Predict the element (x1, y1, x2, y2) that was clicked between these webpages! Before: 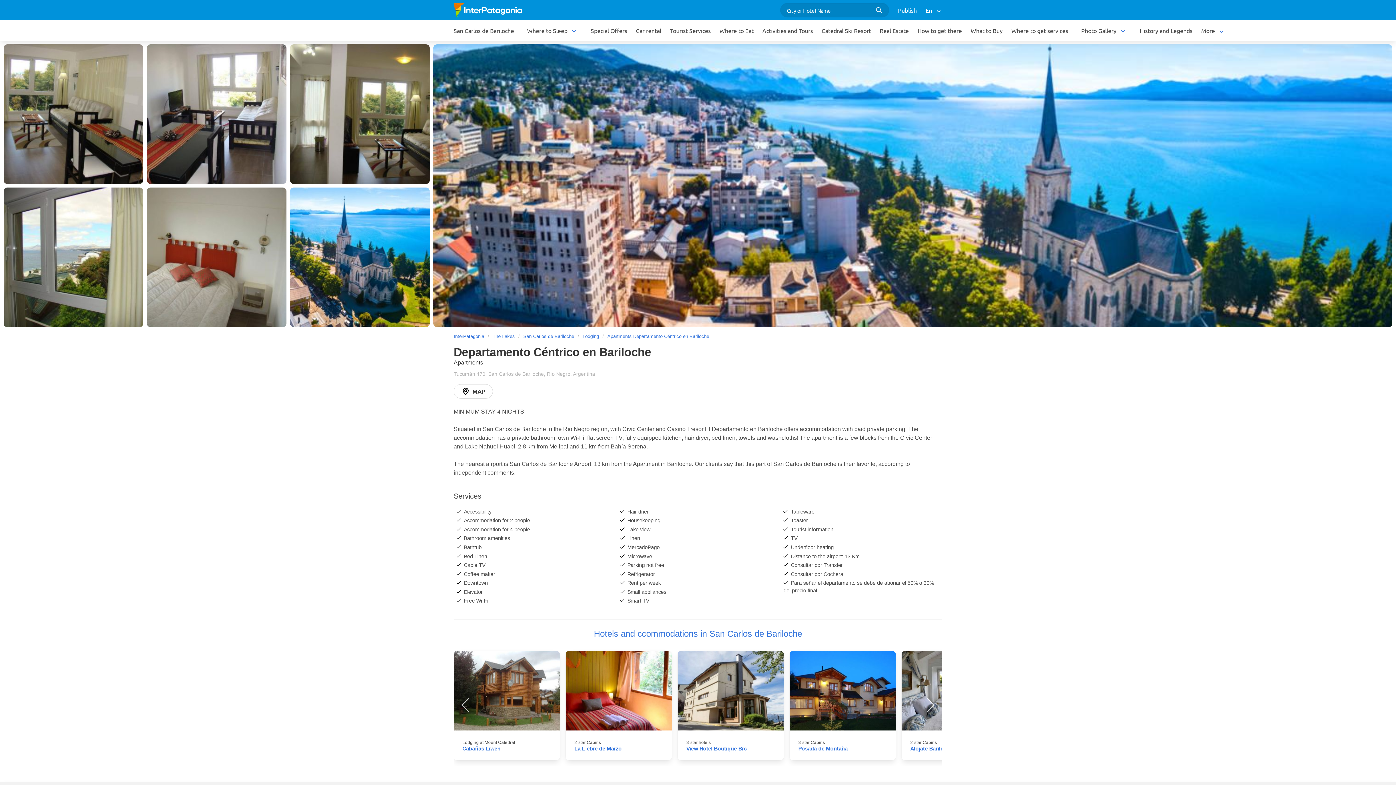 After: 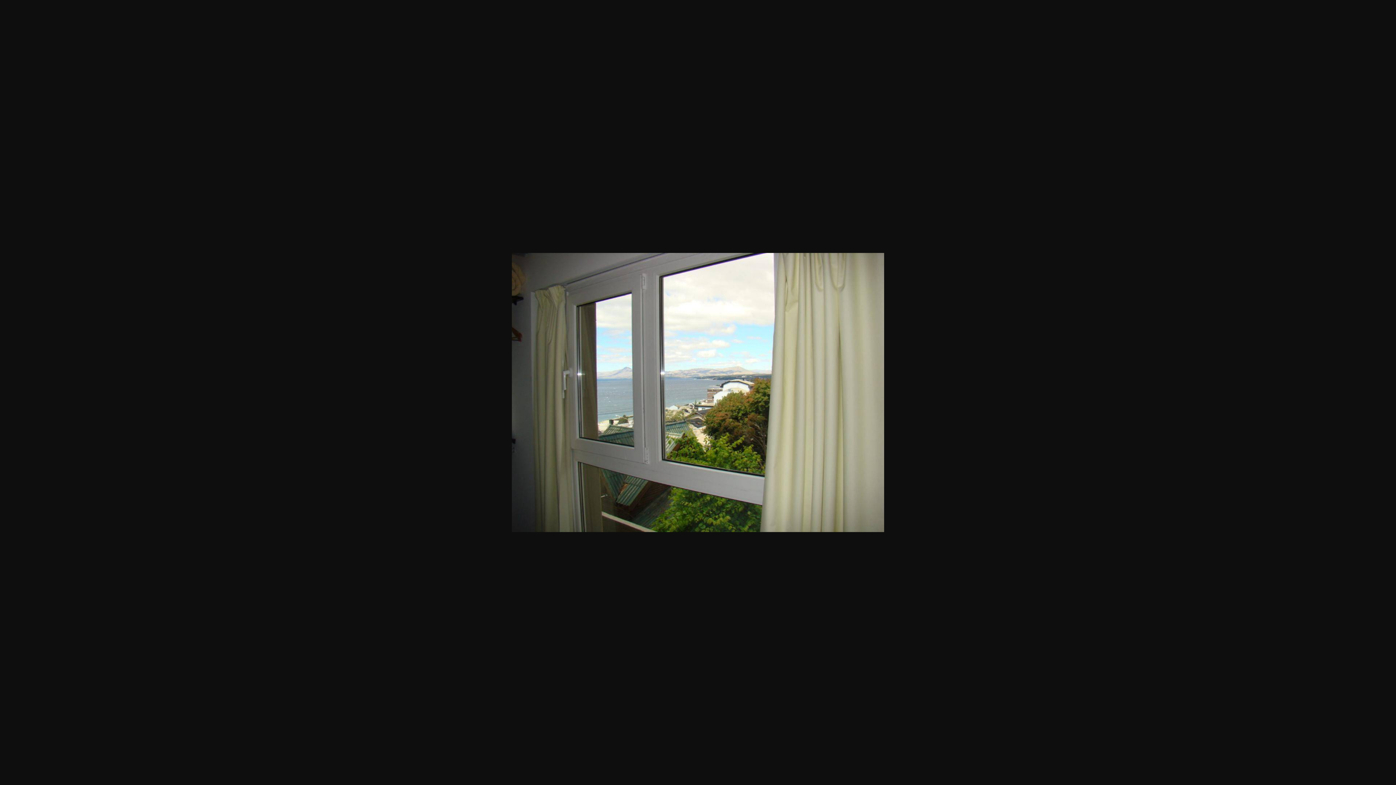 Action: bbox: (3, 187, 143, 327)